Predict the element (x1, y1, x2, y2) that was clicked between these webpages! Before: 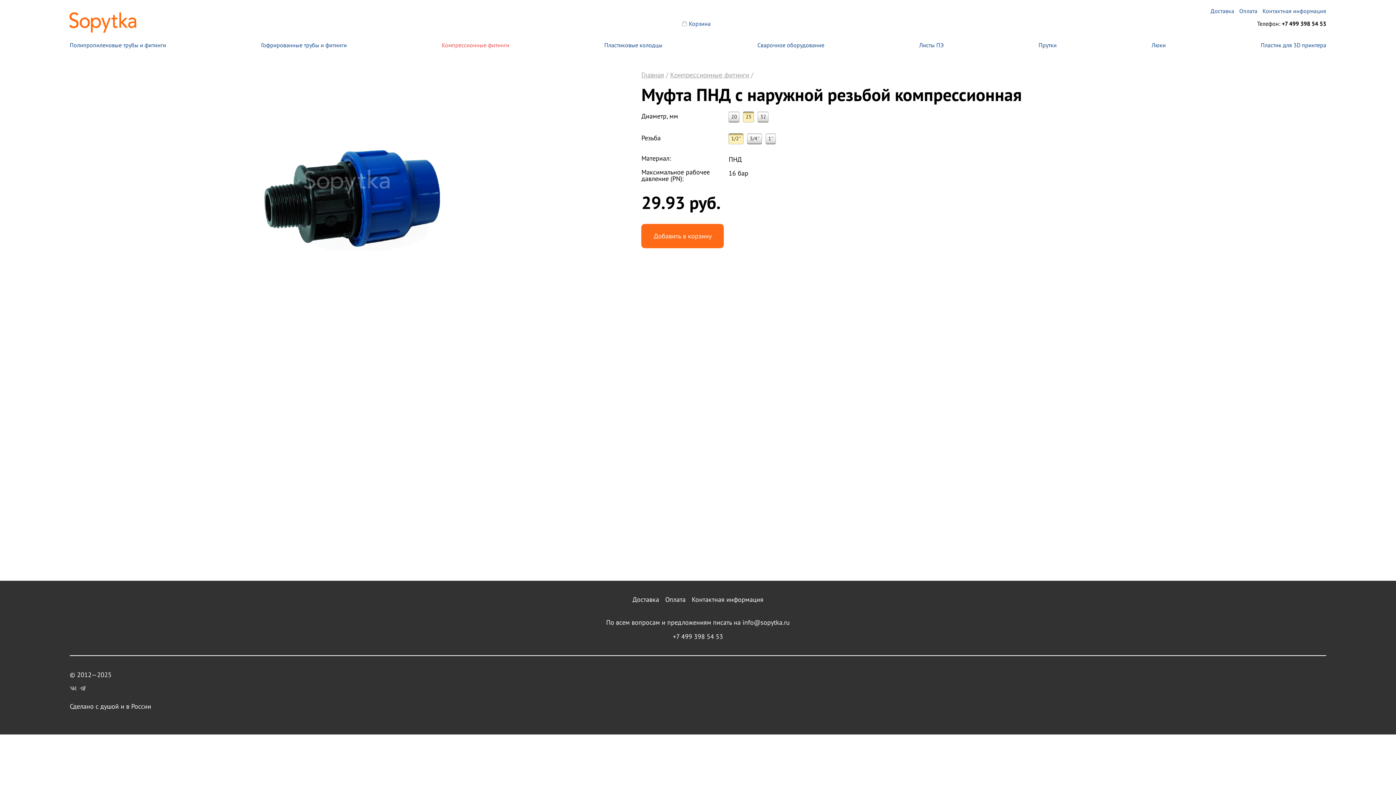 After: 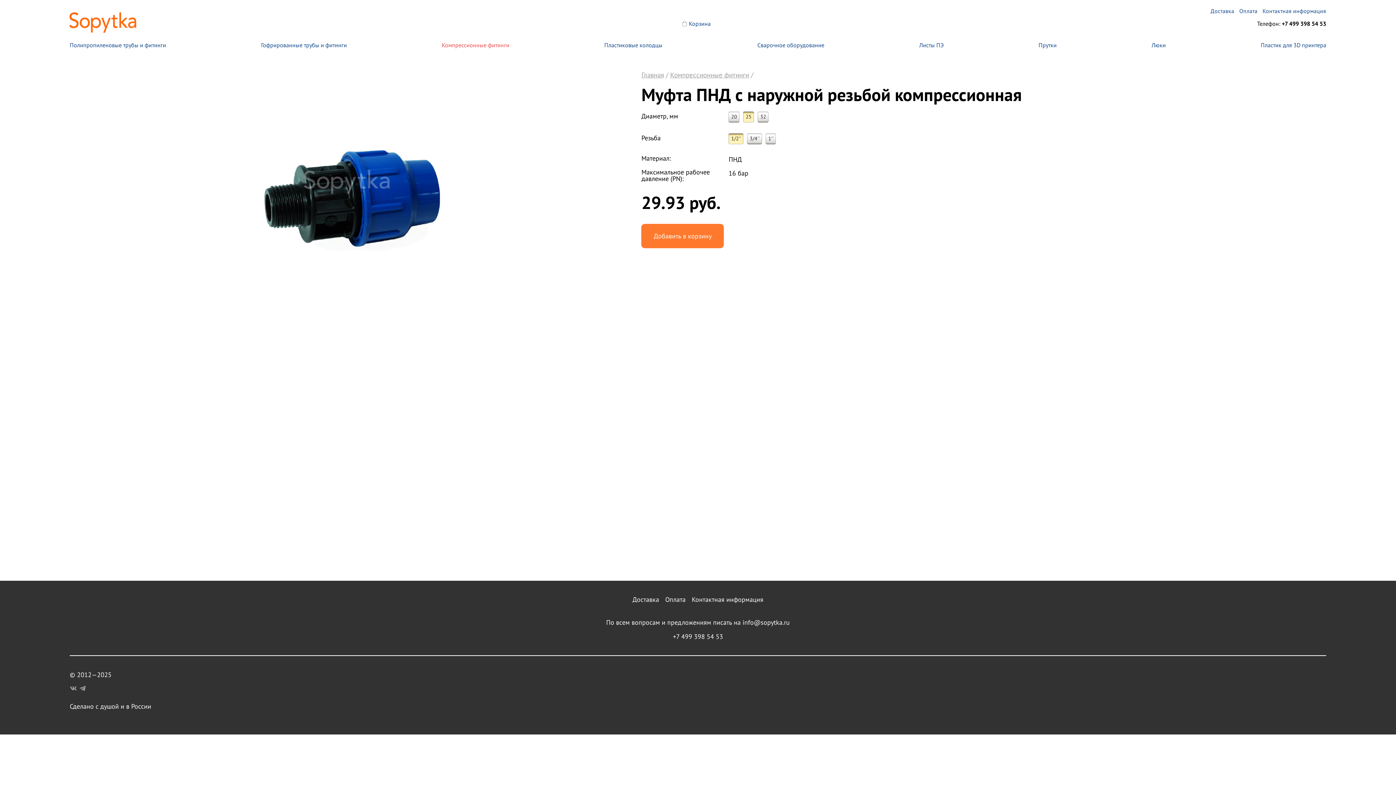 Action: bbox: (641, 224, 724, 248) label: Добавить в корзину